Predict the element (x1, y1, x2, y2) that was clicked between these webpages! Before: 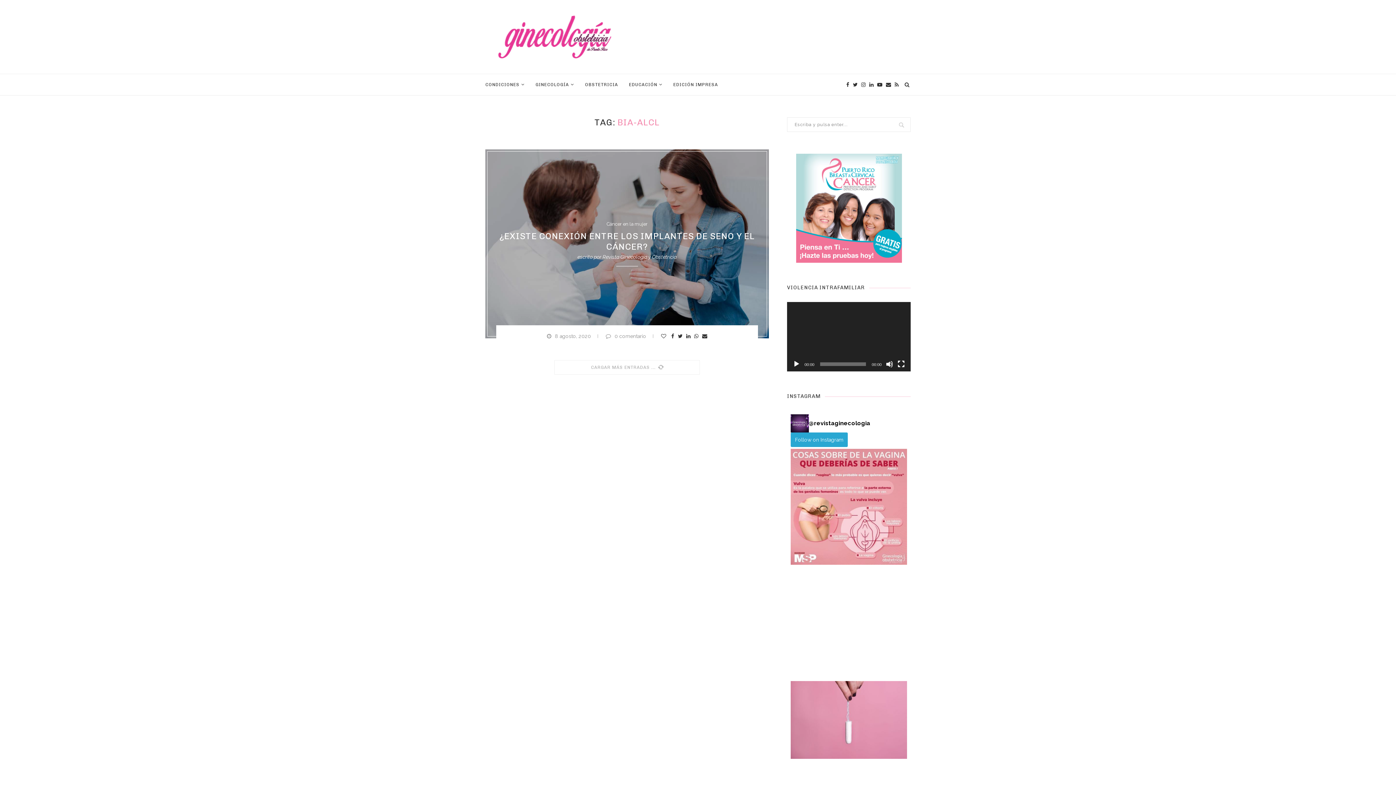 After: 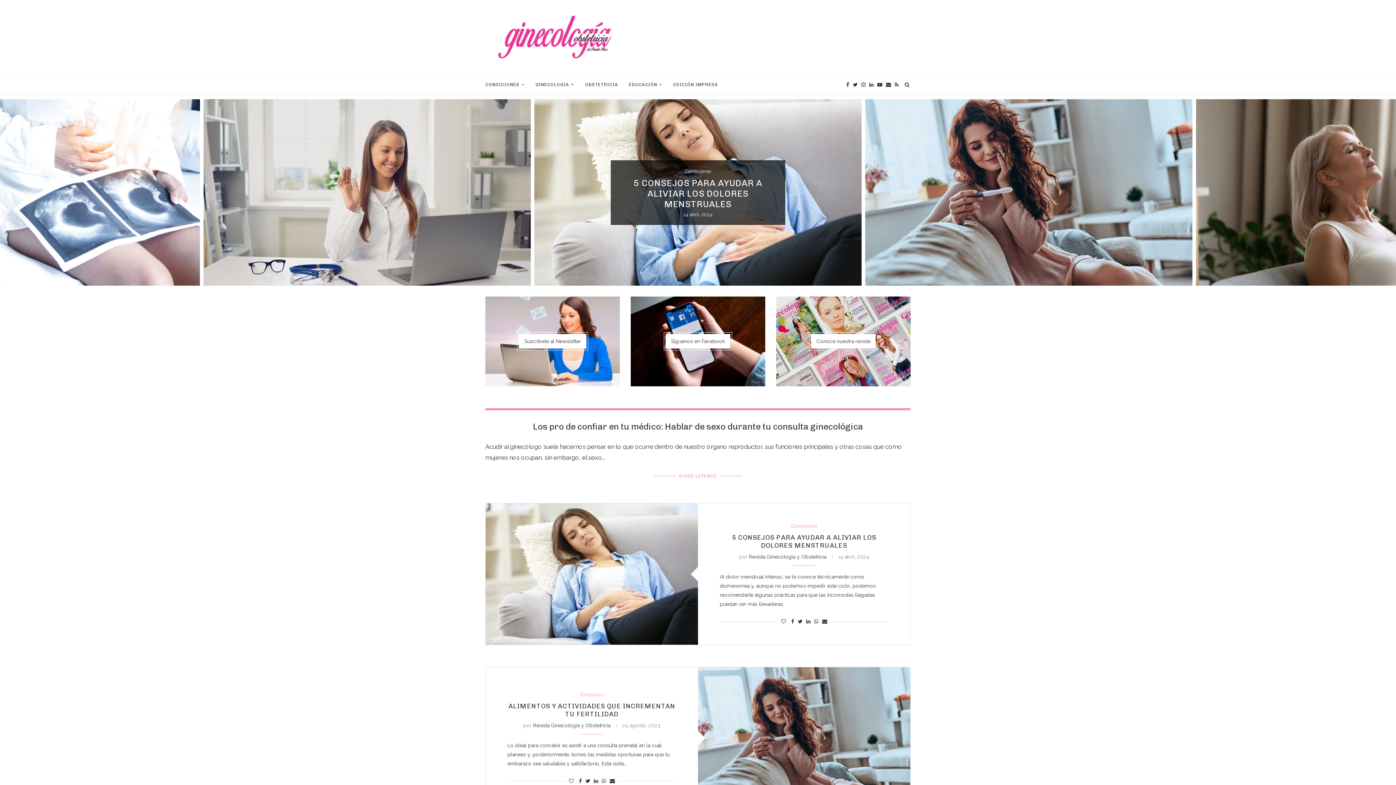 Action: label: Revista Ginecología y Obstetricia bbox: (602, 254, 676, 259)